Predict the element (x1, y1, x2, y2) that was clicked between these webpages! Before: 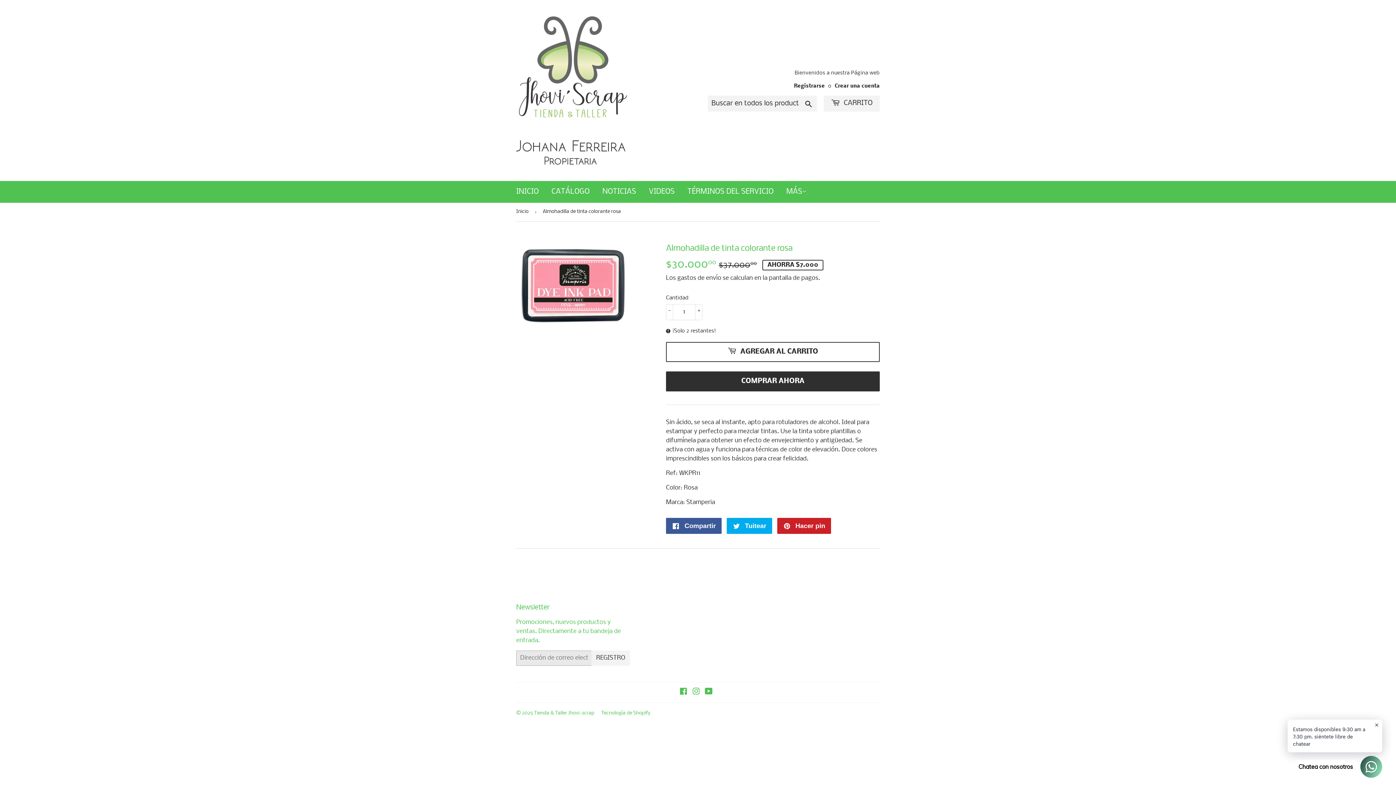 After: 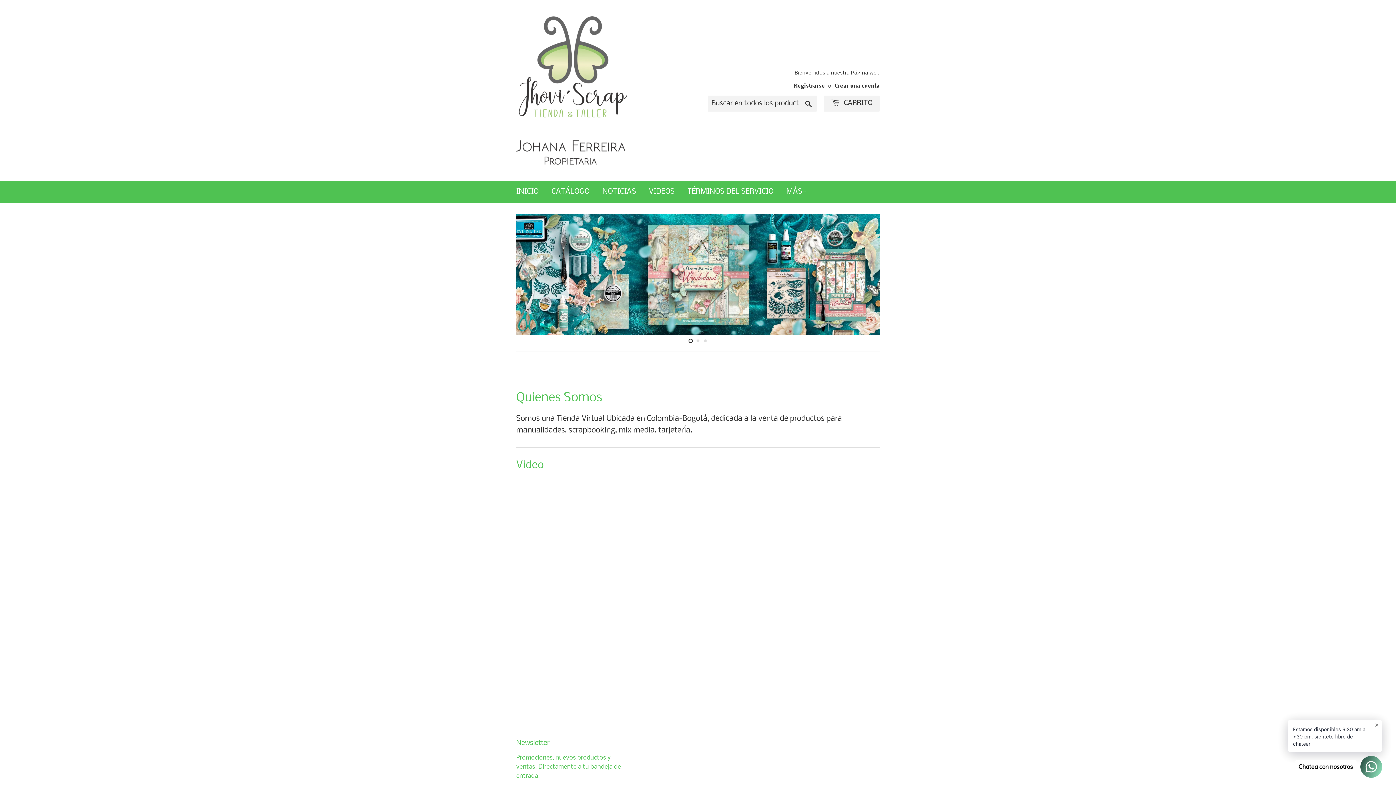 Action: label: Inicio bbox: (516, 202, 531, 221)